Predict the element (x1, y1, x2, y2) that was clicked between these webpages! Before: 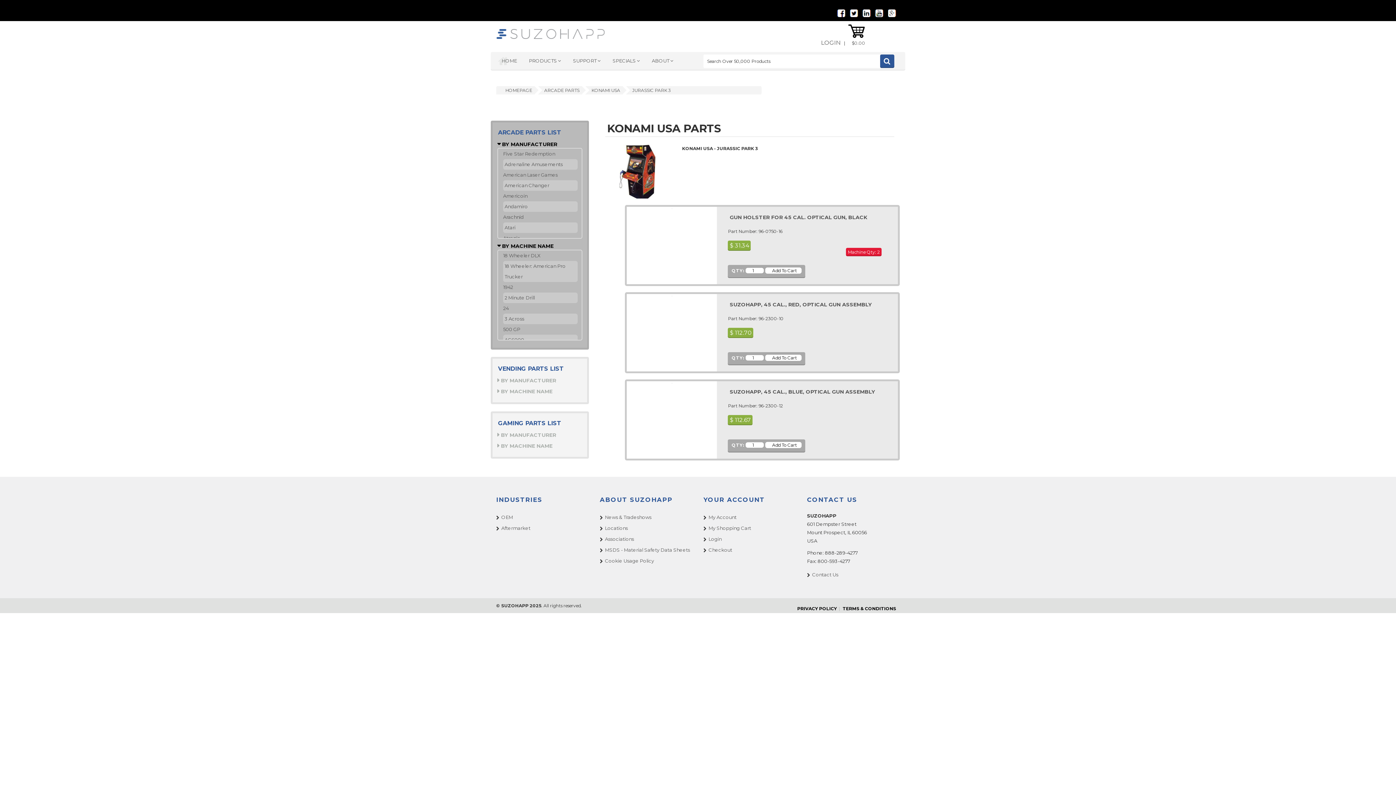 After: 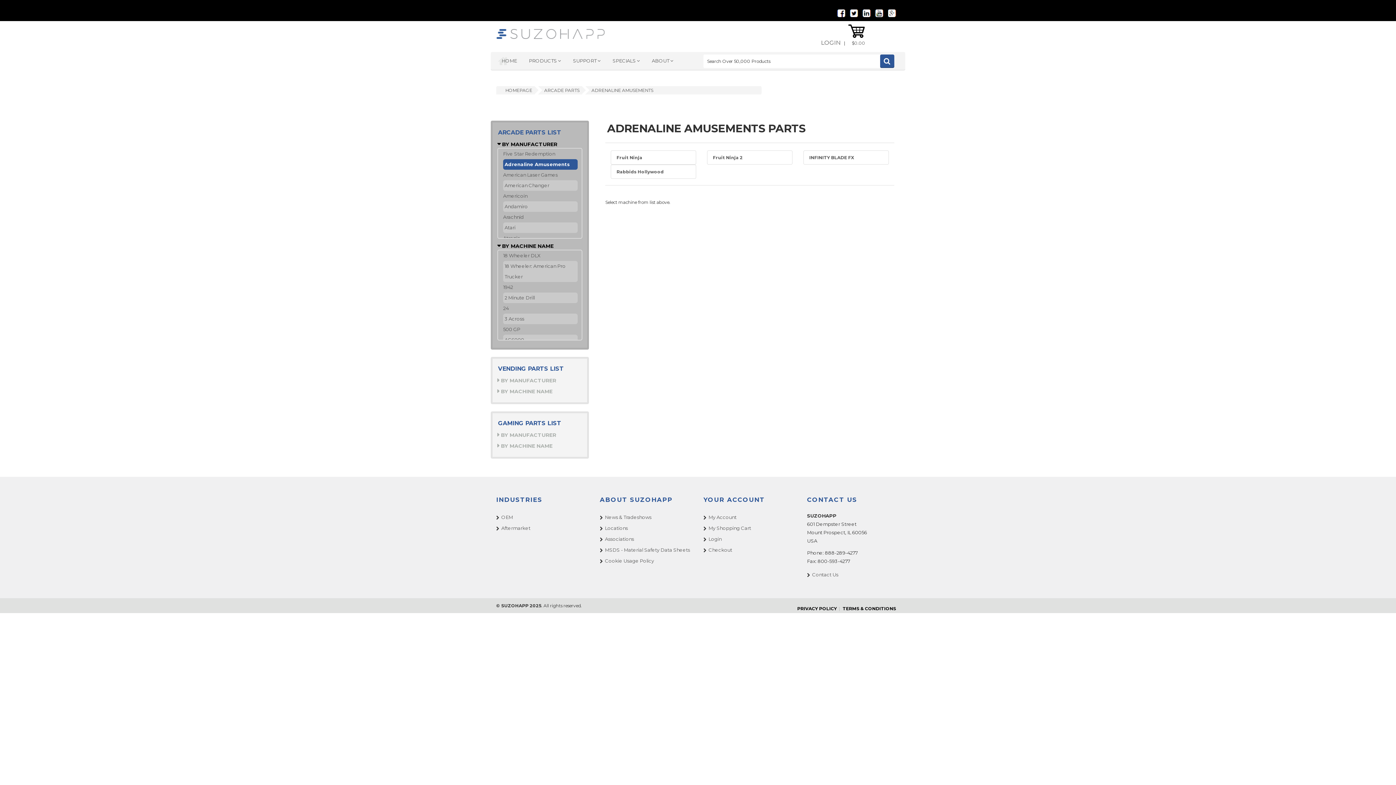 Action: bbox: (504, 161, 562, 167) label: Adrenaline Amusements